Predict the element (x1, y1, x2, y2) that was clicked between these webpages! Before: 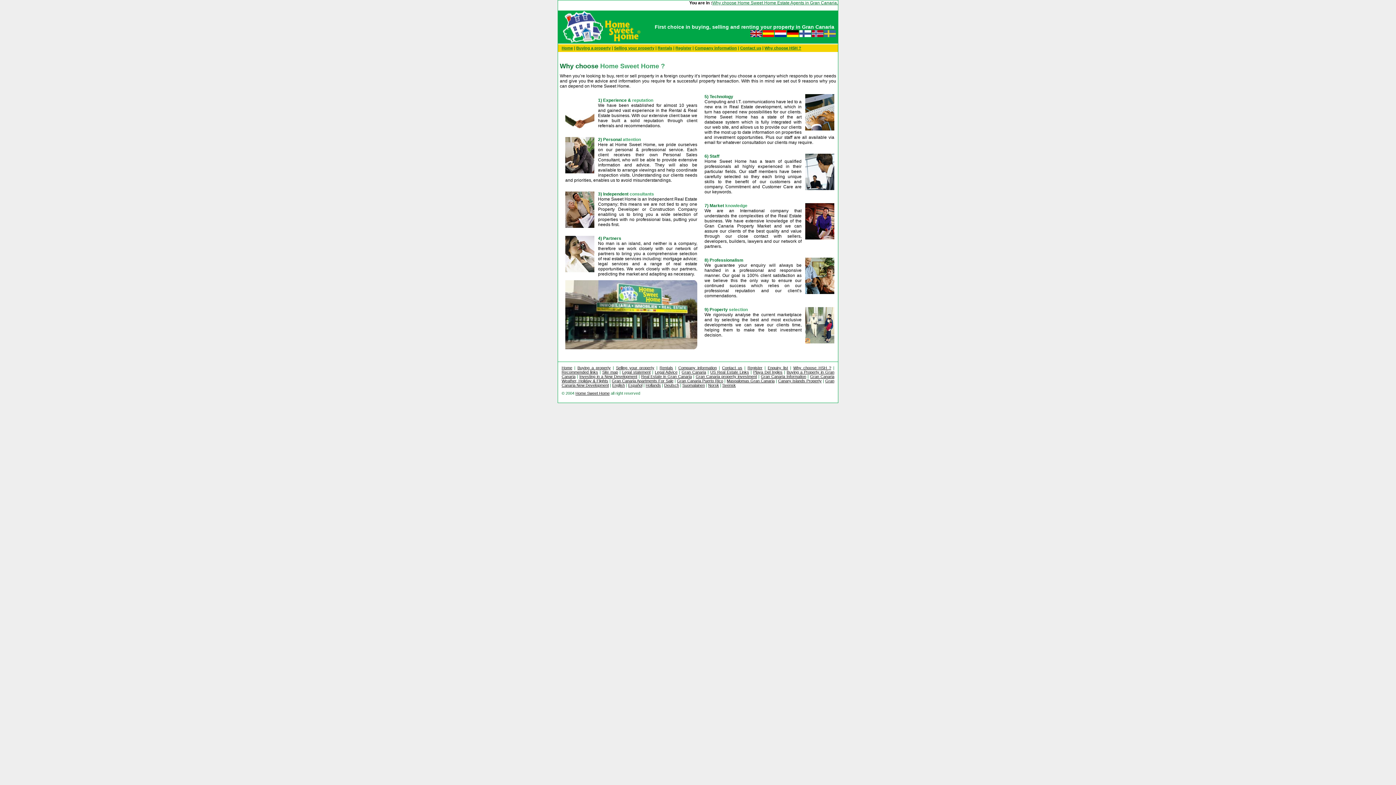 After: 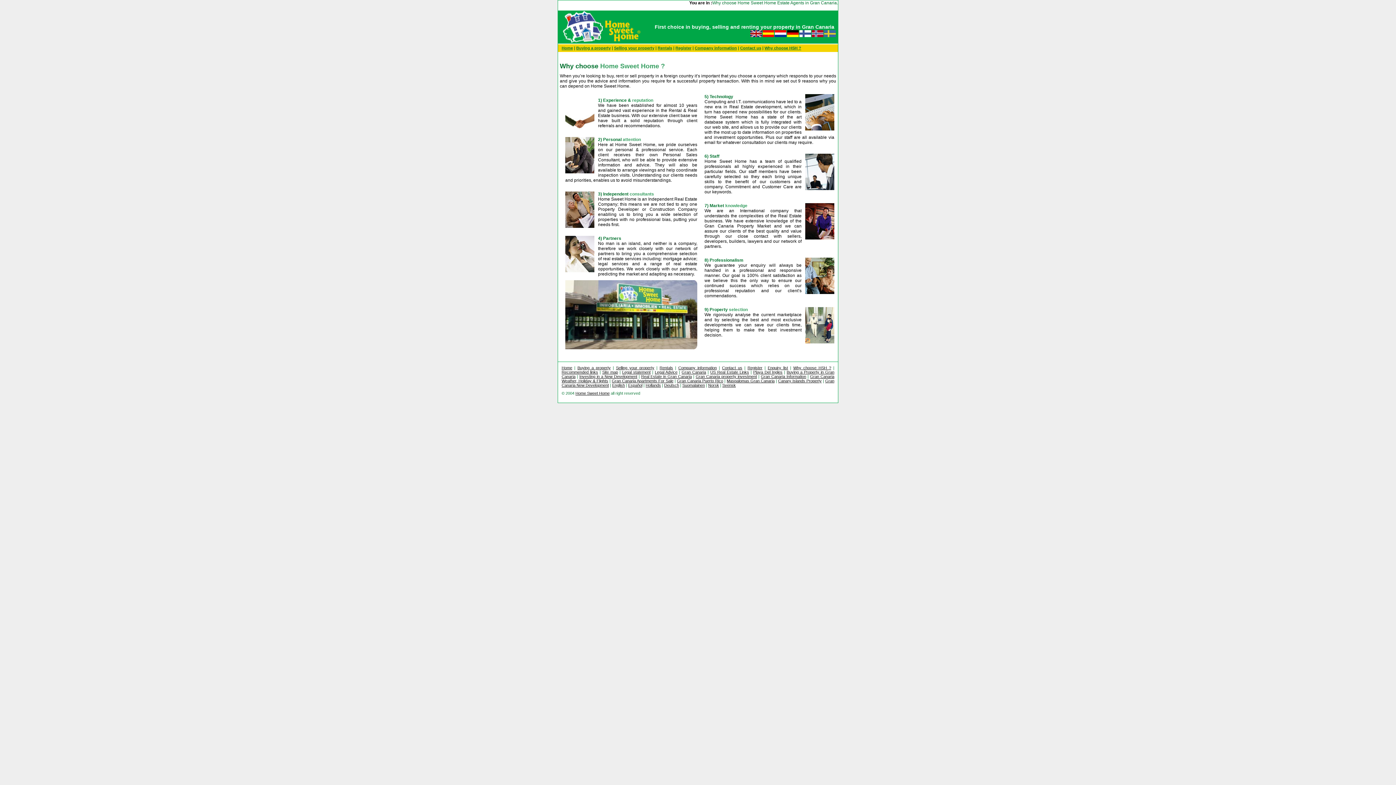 Action: label: Why choose Home Sweet Home Estate Agents in Gran Canaria. bbox: (712, 0, 838, 5)